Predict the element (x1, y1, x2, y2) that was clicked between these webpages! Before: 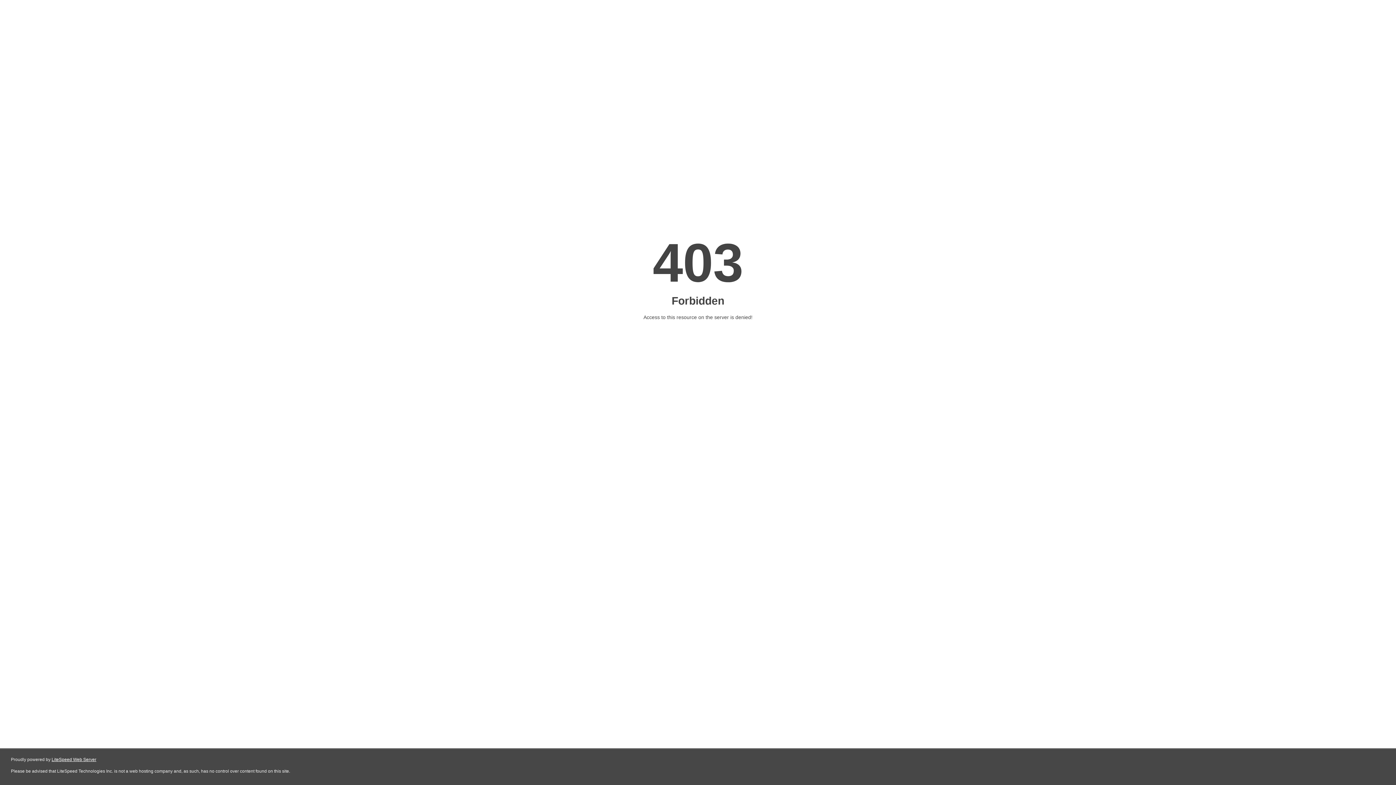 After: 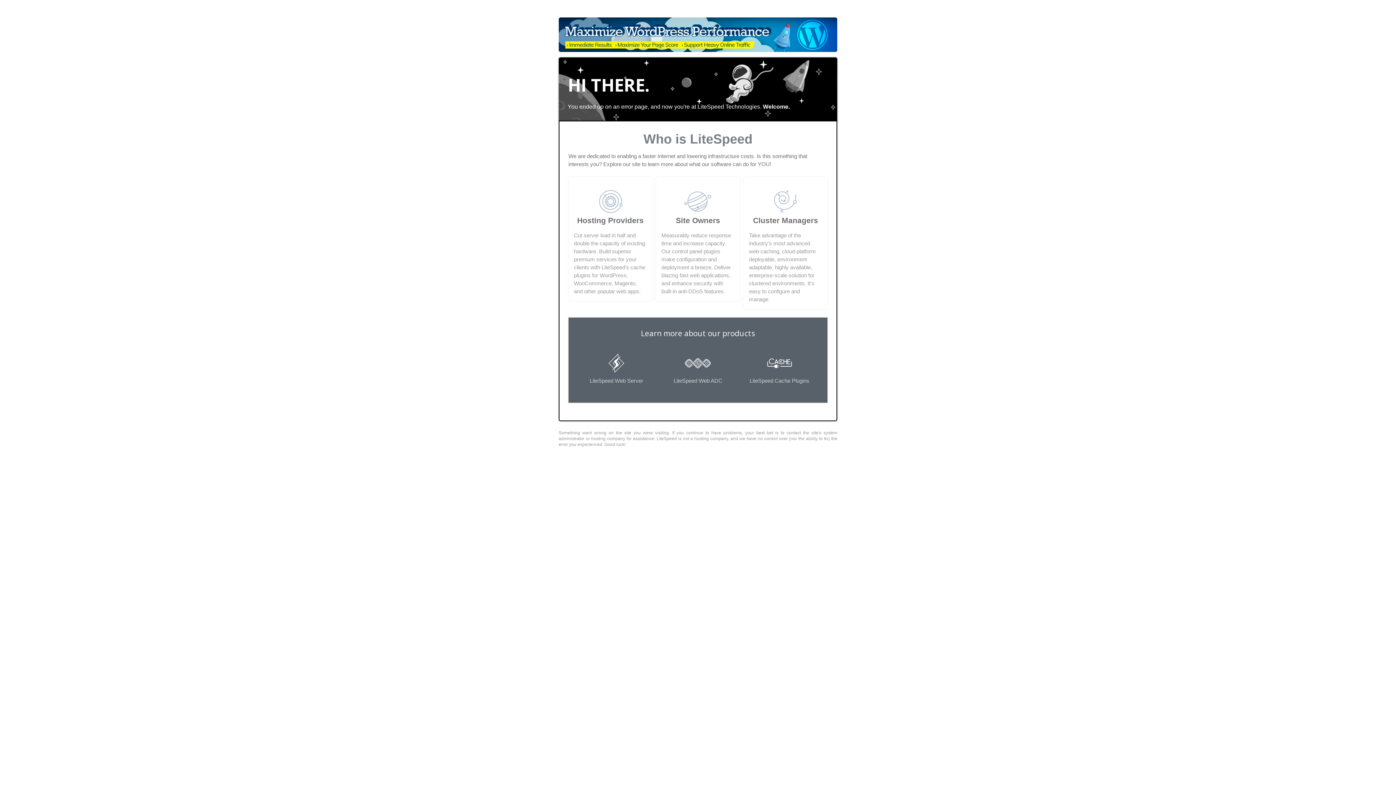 Action: bbox: (51, 757, 96, 762) label: LiteSpeed Web Server